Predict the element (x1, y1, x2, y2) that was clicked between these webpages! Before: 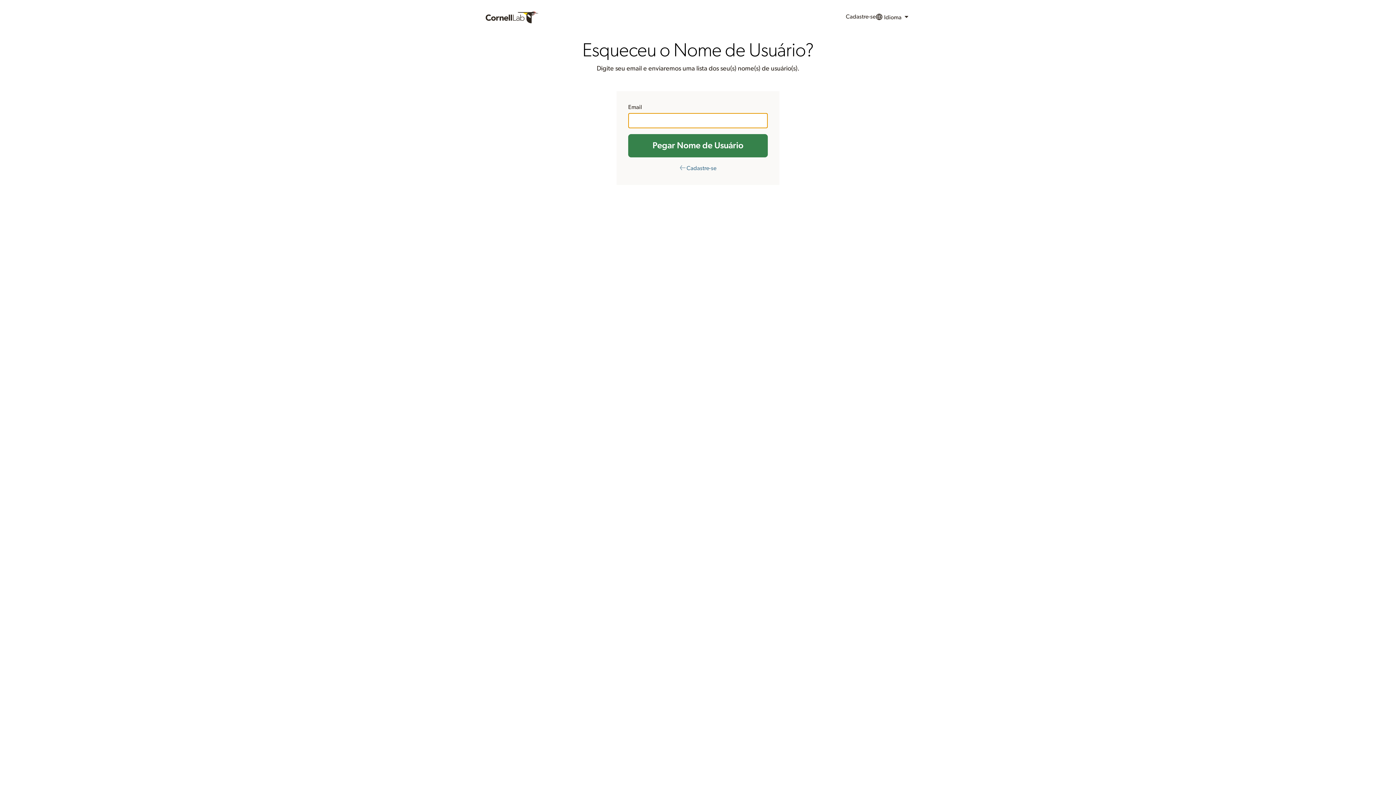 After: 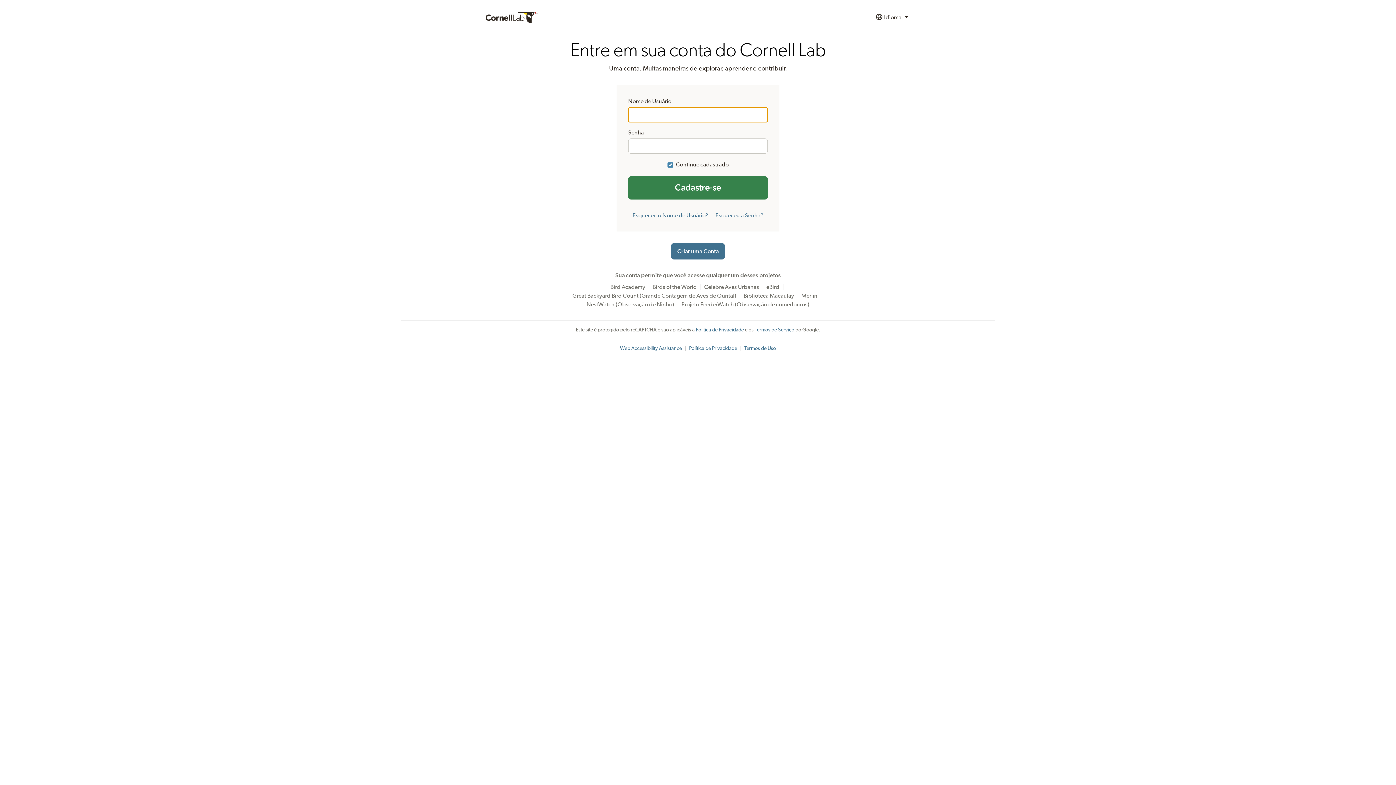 Action: label: ← Cadastre-se bbox: (679, 165, 716, 171)